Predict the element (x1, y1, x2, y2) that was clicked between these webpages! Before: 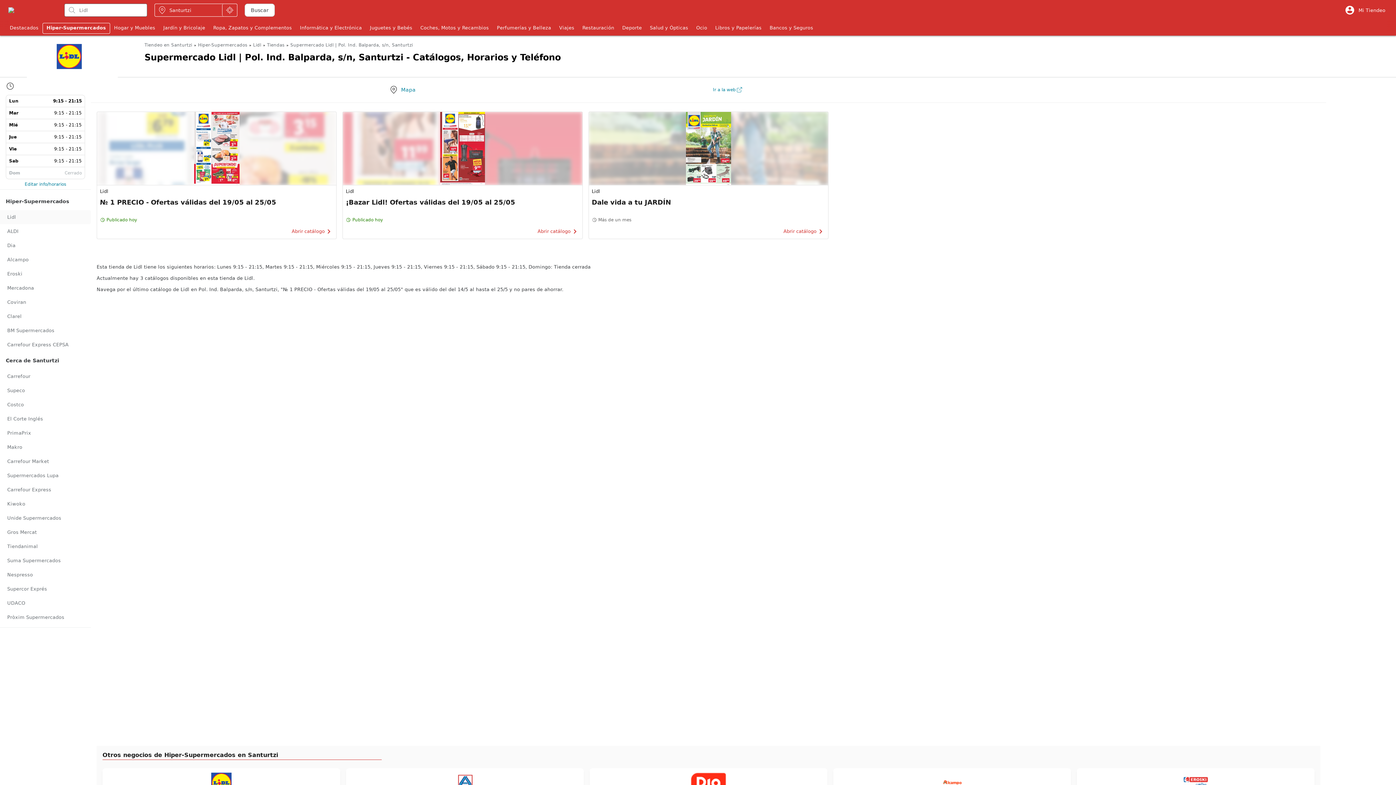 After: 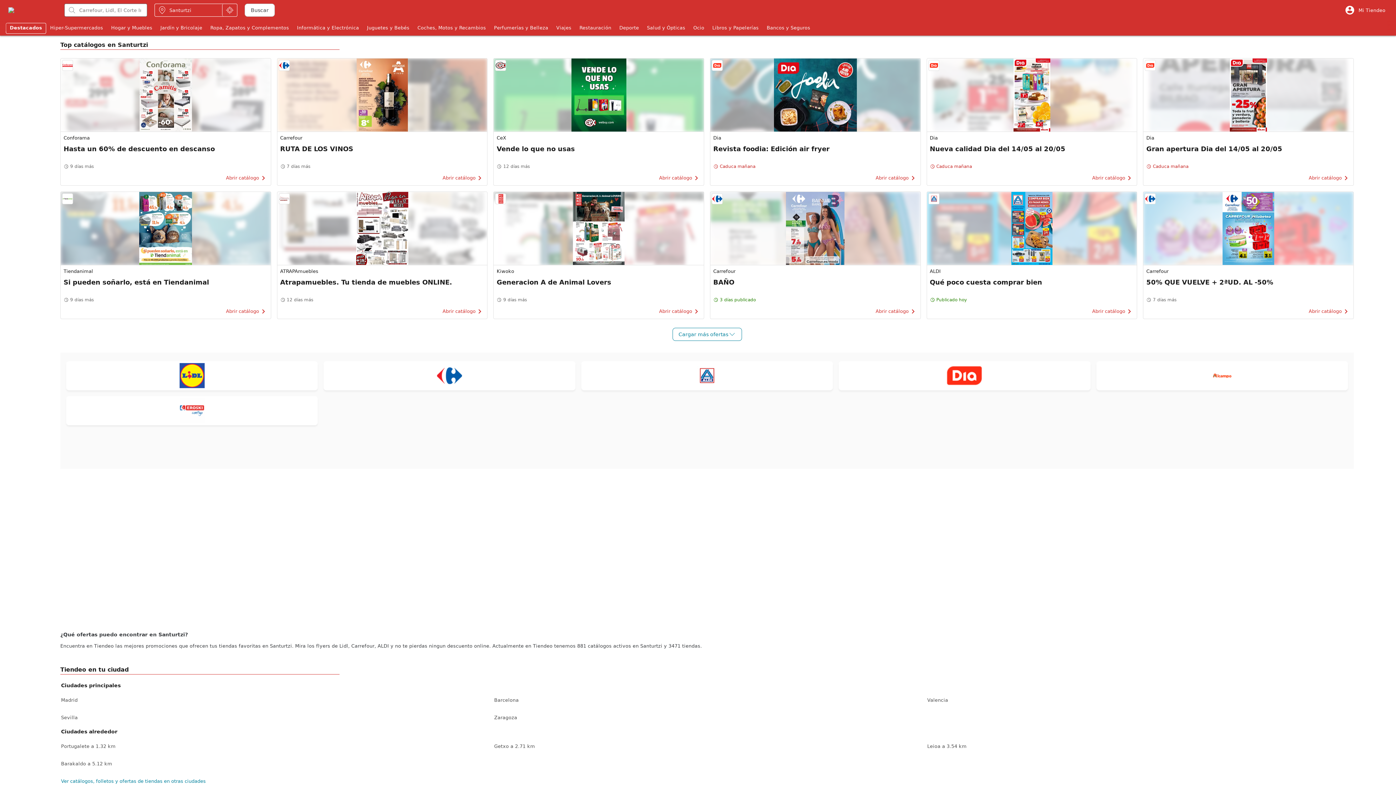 Action: label: Tiendeo en Santurtzi bbox: (144, 42, 192, 47)